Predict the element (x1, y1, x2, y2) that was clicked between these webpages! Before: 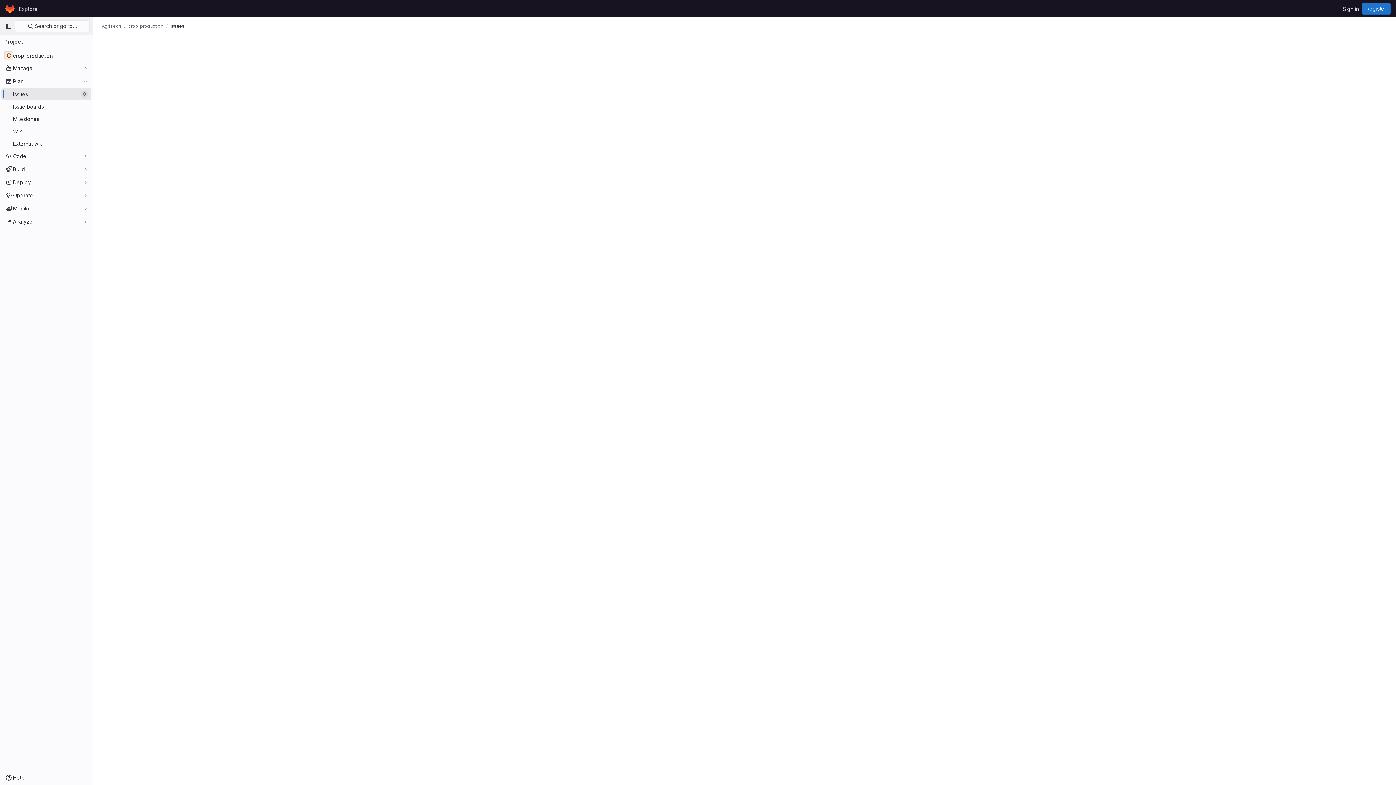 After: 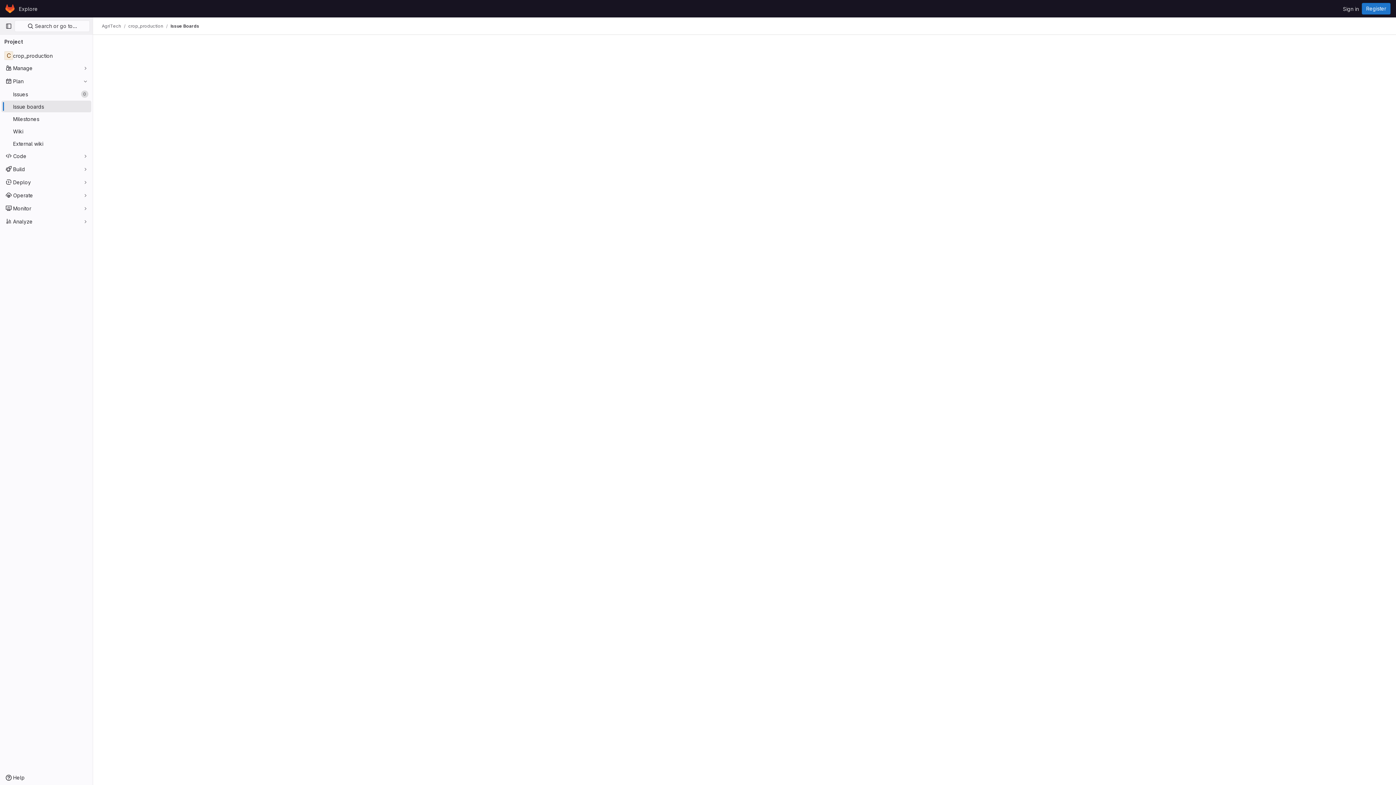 Action: label: Issue boards bbox: (1, 100, 91, 112)